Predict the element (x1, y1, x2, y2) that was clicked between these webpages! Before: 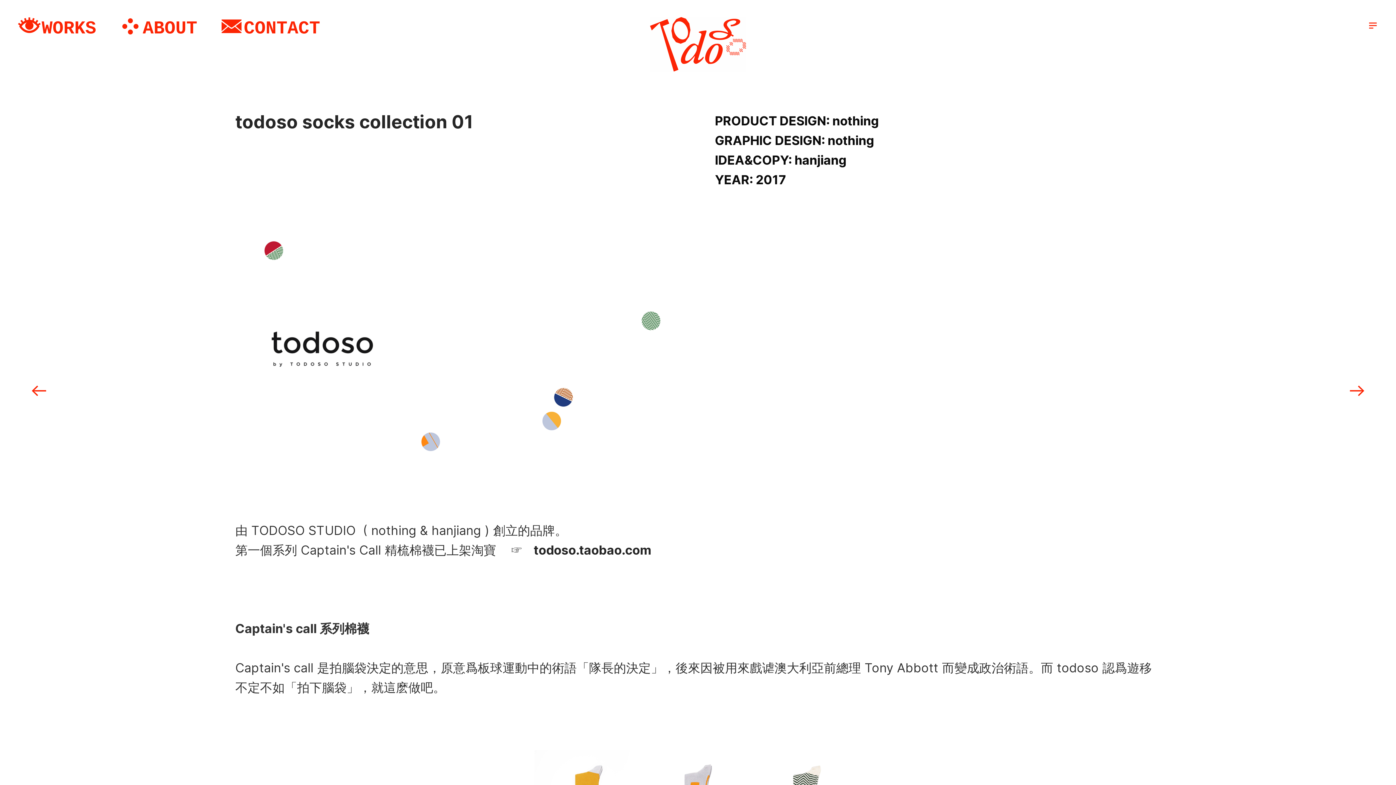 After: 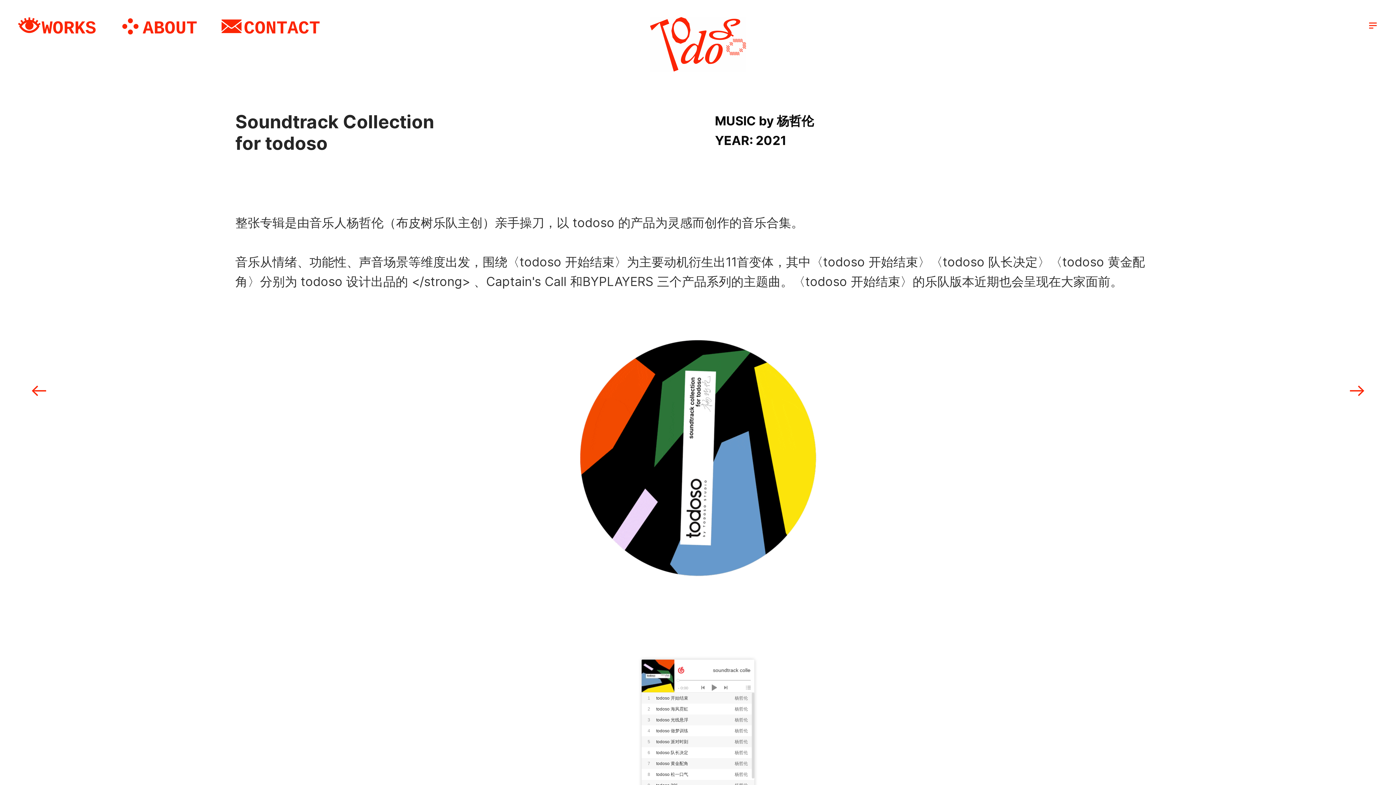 Action: bbox: (1348, 382, 1366, 402) label: ︎